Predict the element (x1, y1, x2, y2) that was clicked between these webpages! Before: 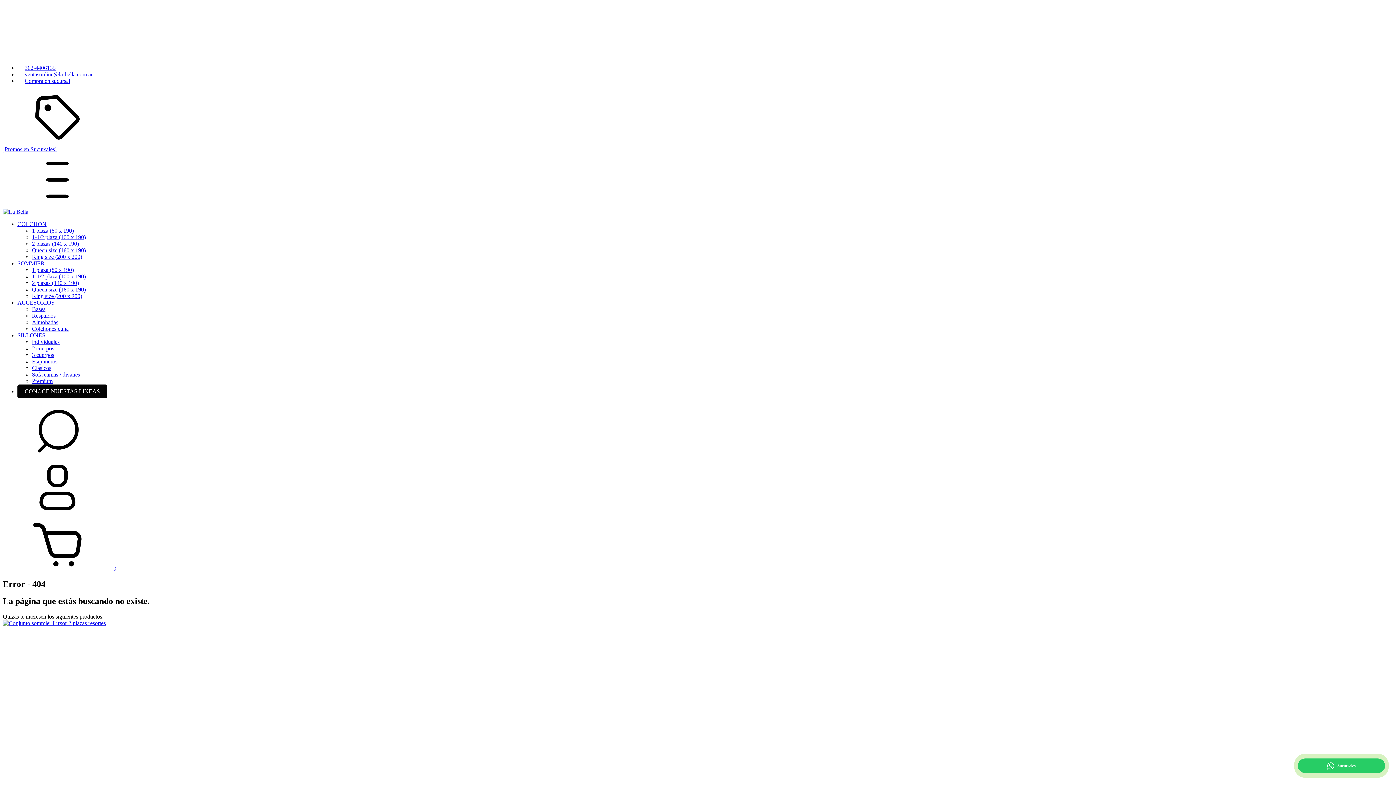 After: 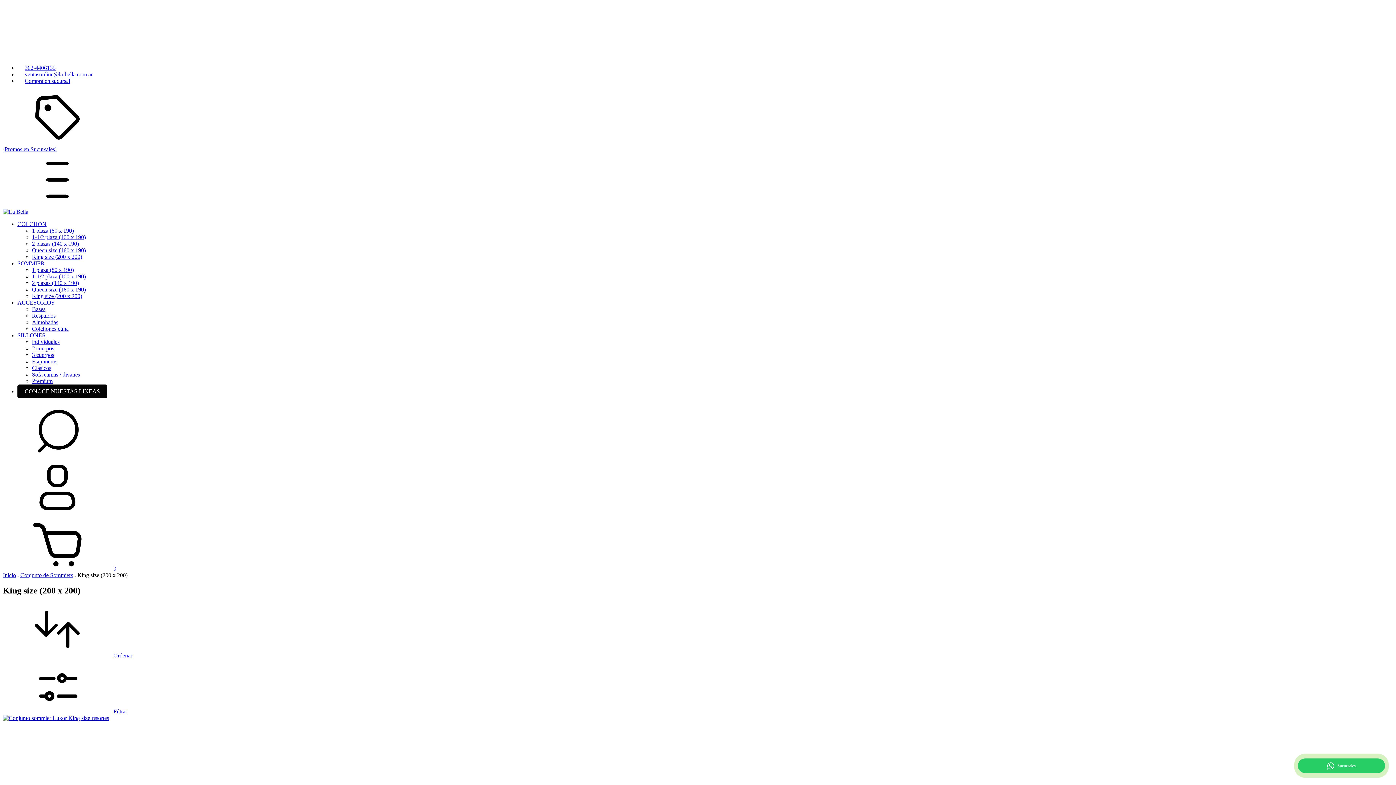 Action: label: King size (200 x 200) bbox: (32, 293, 82, 299)